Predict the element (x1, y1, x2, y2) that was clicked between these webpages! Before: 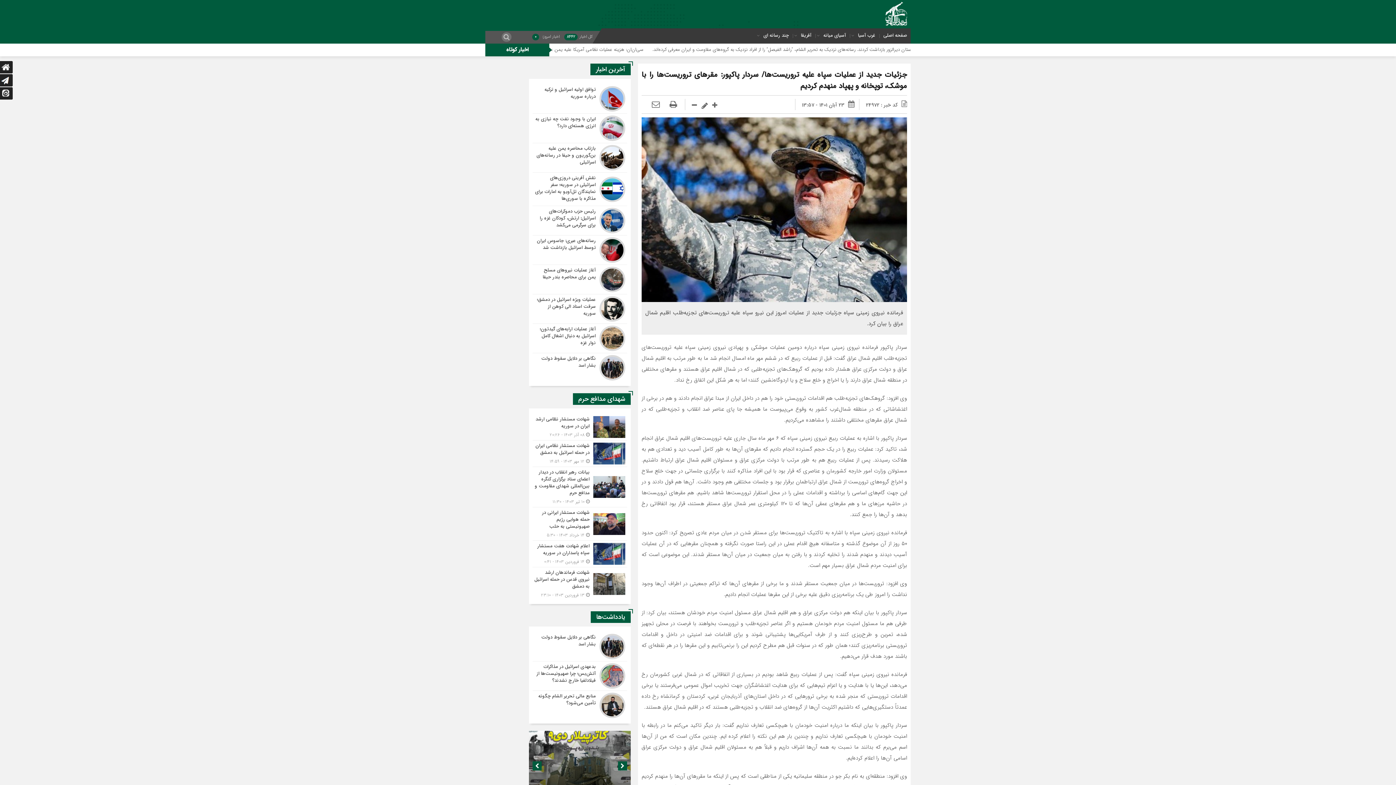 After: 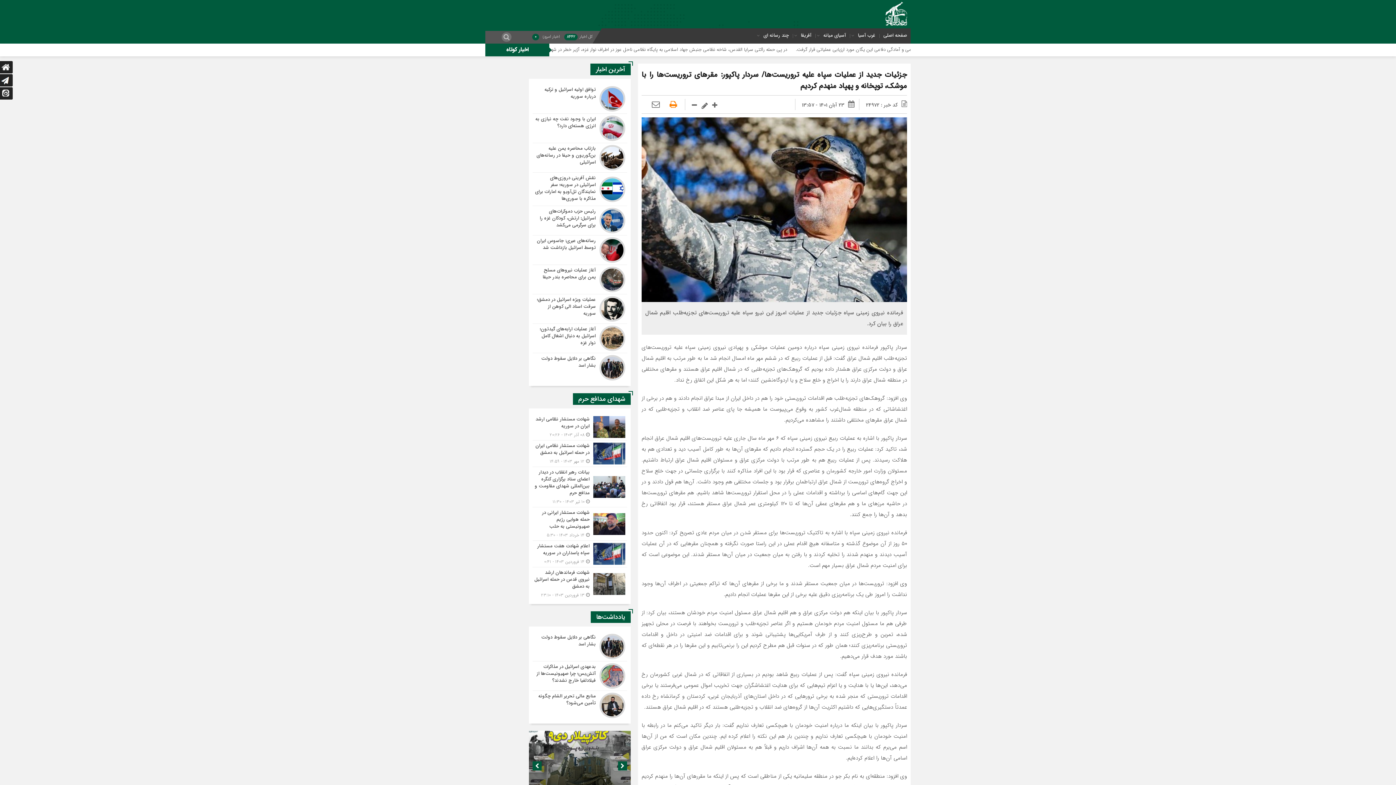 Action: bbox: (666, 100, 680, 110)